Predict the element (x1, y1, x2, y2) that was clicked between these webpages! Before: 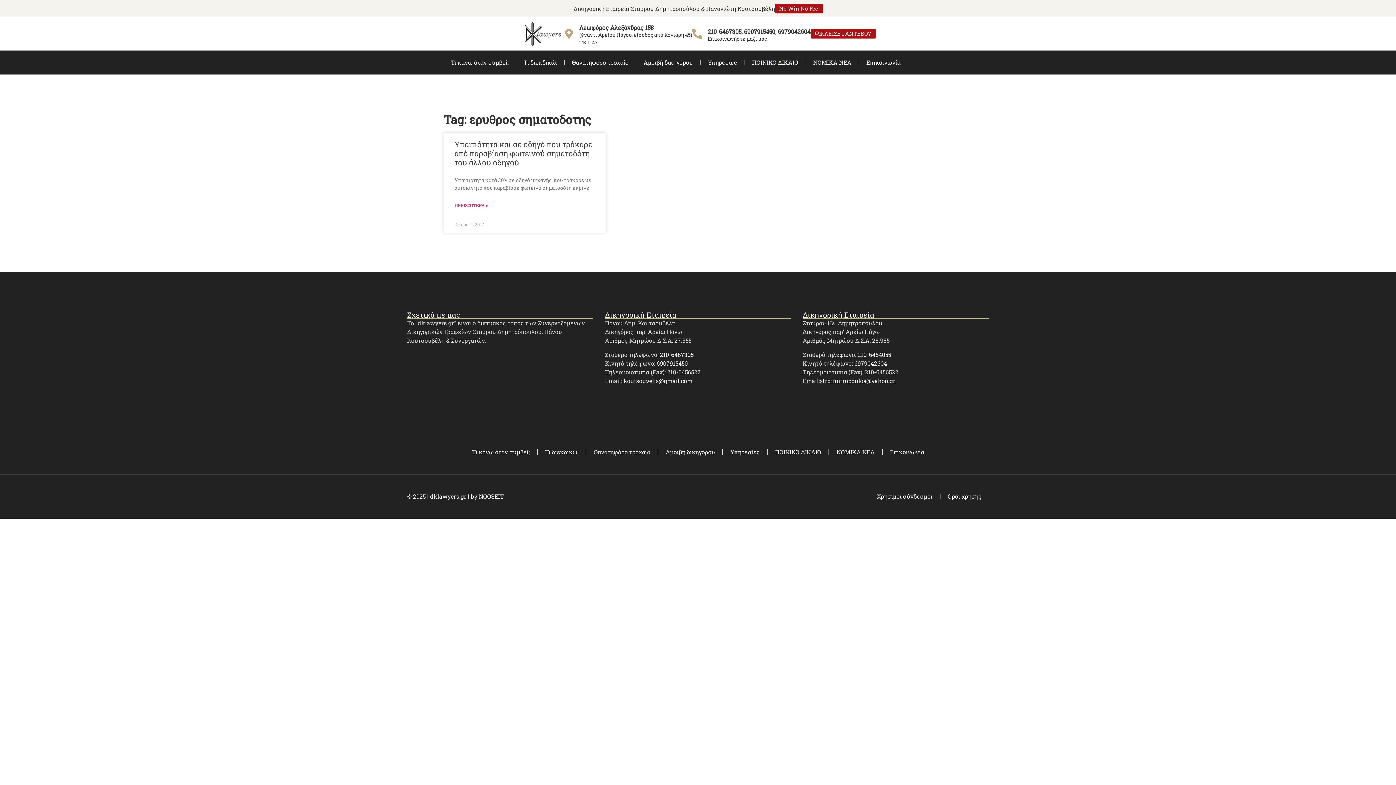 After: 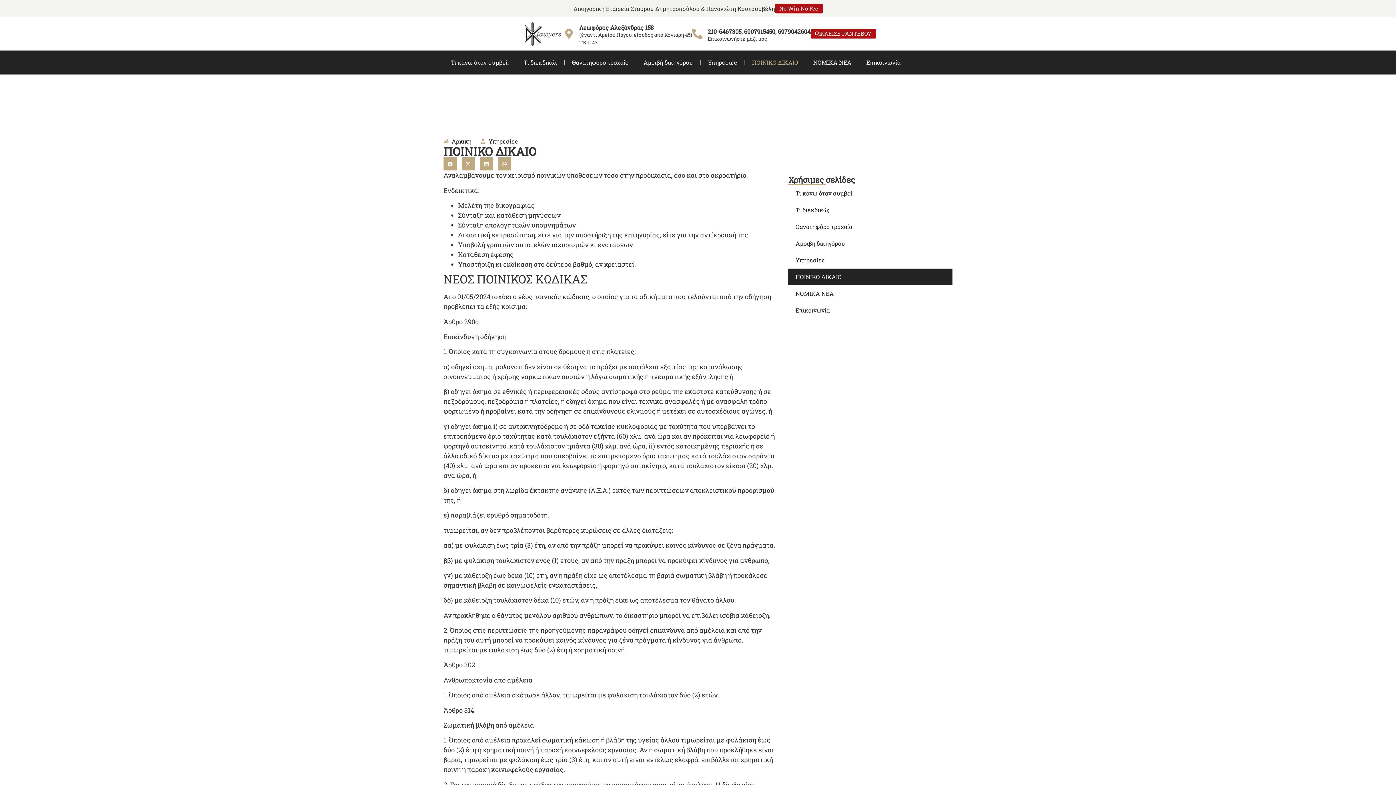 Action: bbox: (768, 444, 828, 460) label: ΠΟΙΝΙΚΟ ΔΙΚΑΙΟ